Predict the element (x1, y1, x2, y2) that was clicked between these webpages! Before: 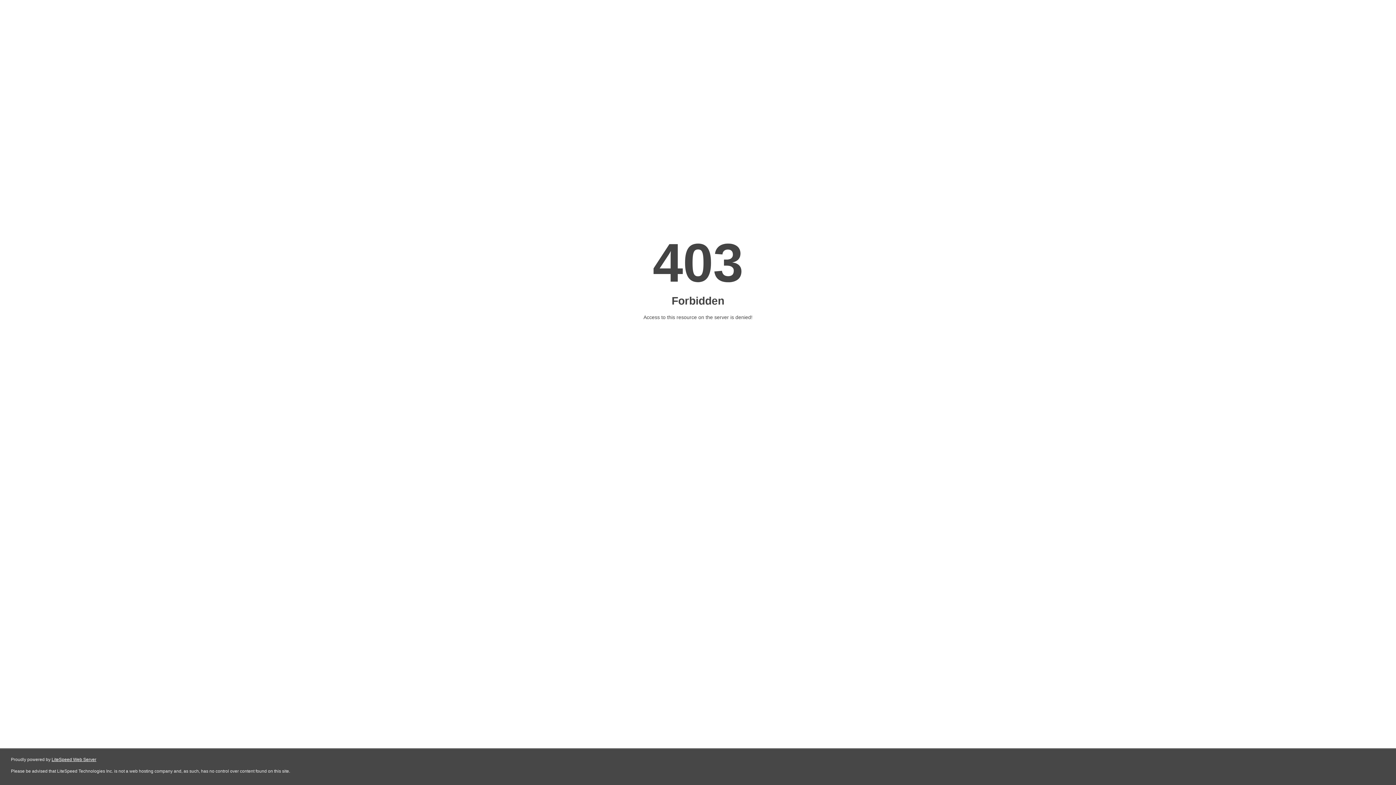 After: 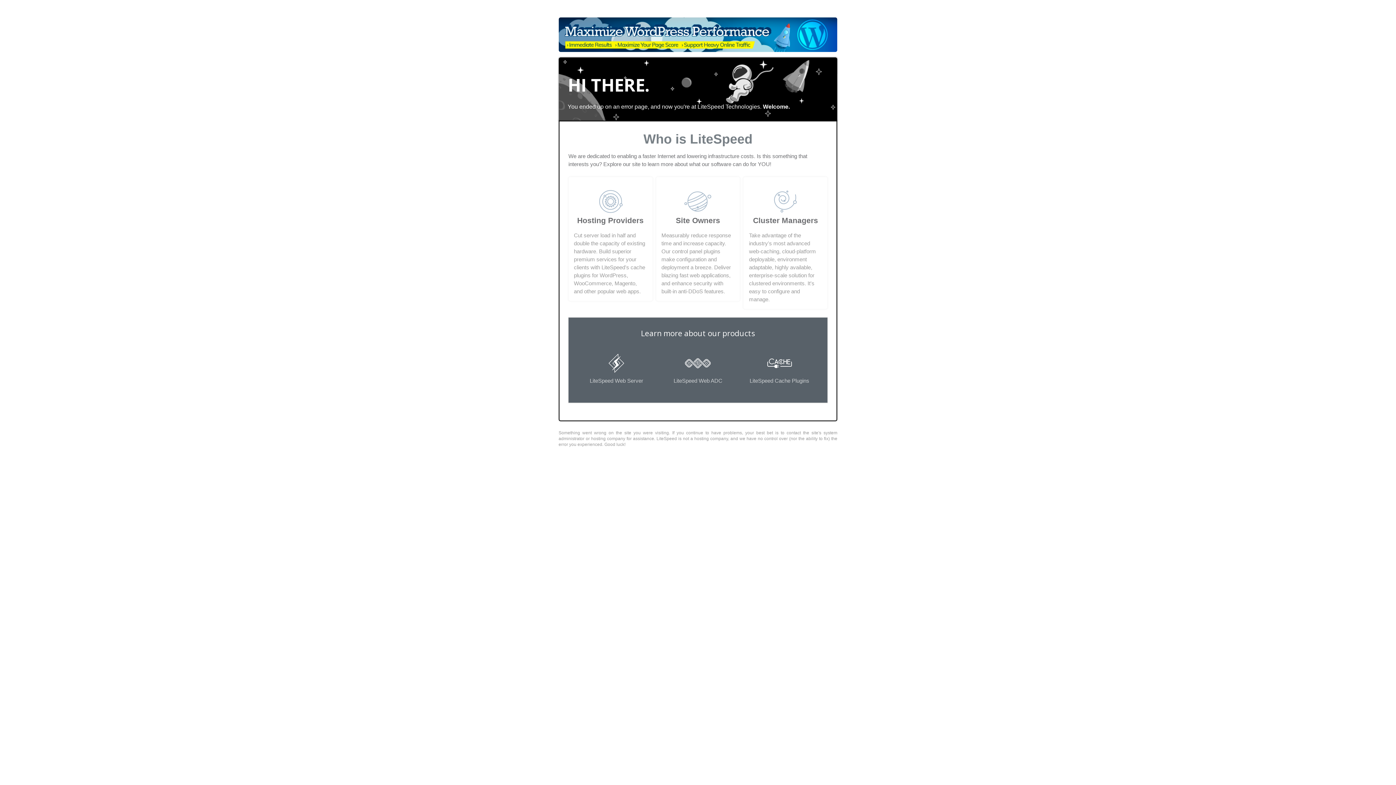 Action: label: LiteSpeed Web Server bbox: (51, 757, 96, 762)